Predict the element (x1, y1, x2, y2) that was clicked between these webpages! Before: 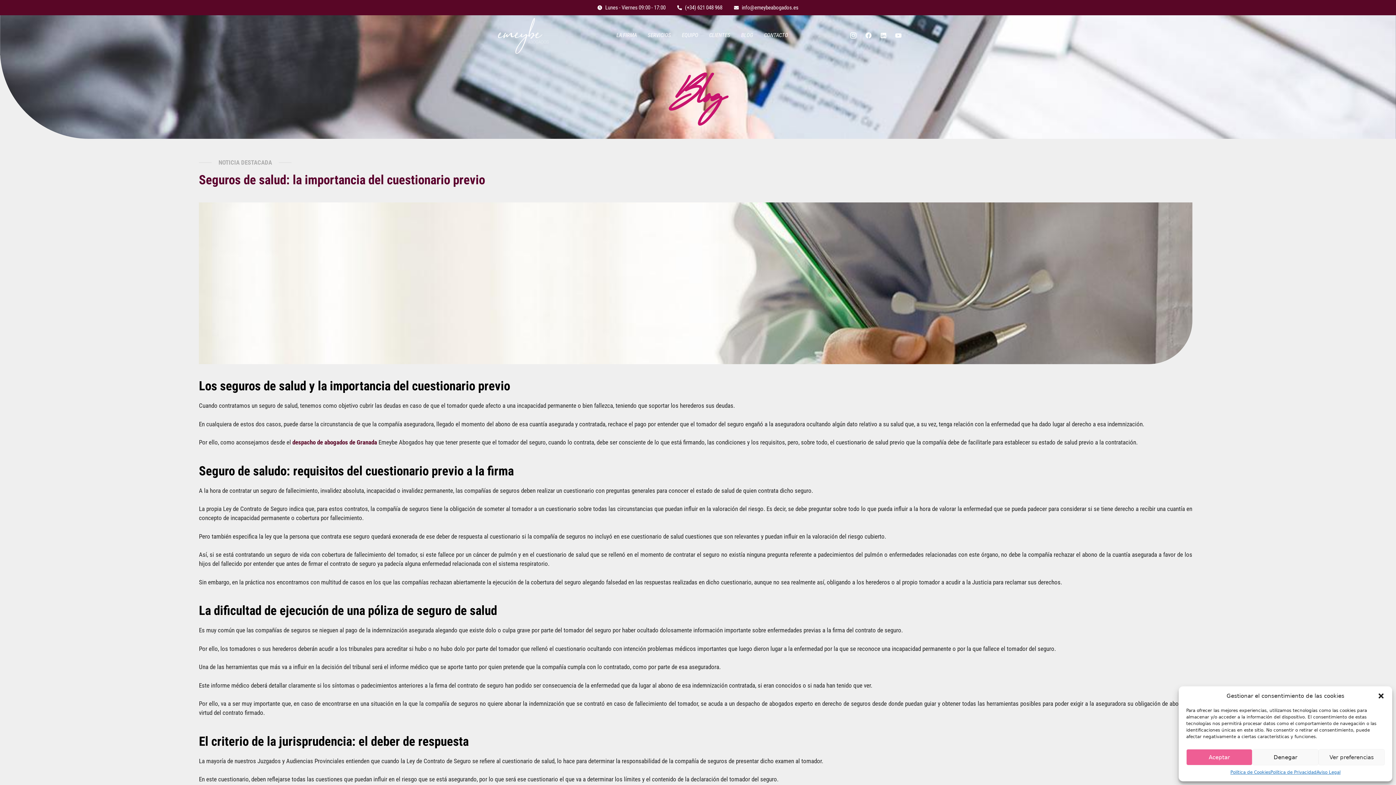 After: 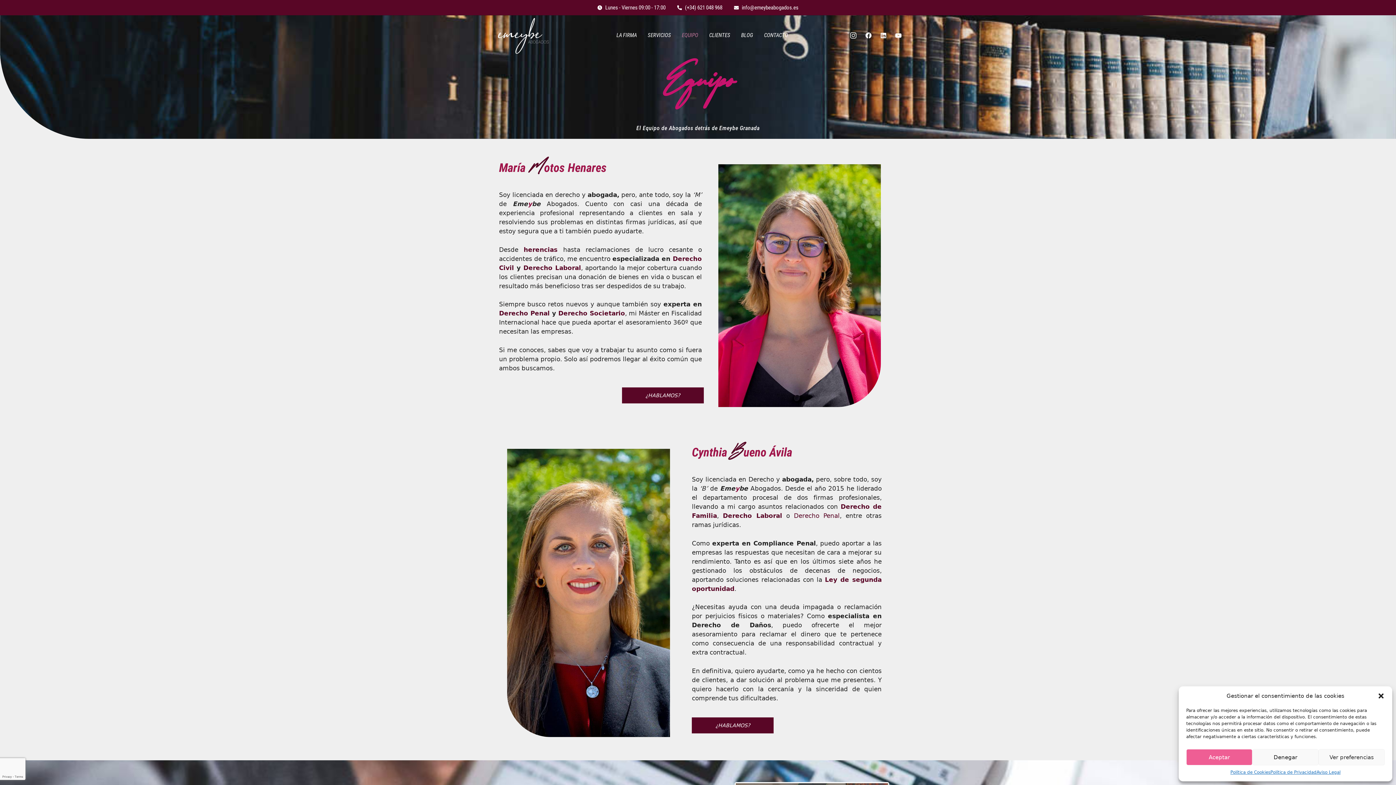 Action: label: EQUIPO bbox: (676, 28, 703, 42)